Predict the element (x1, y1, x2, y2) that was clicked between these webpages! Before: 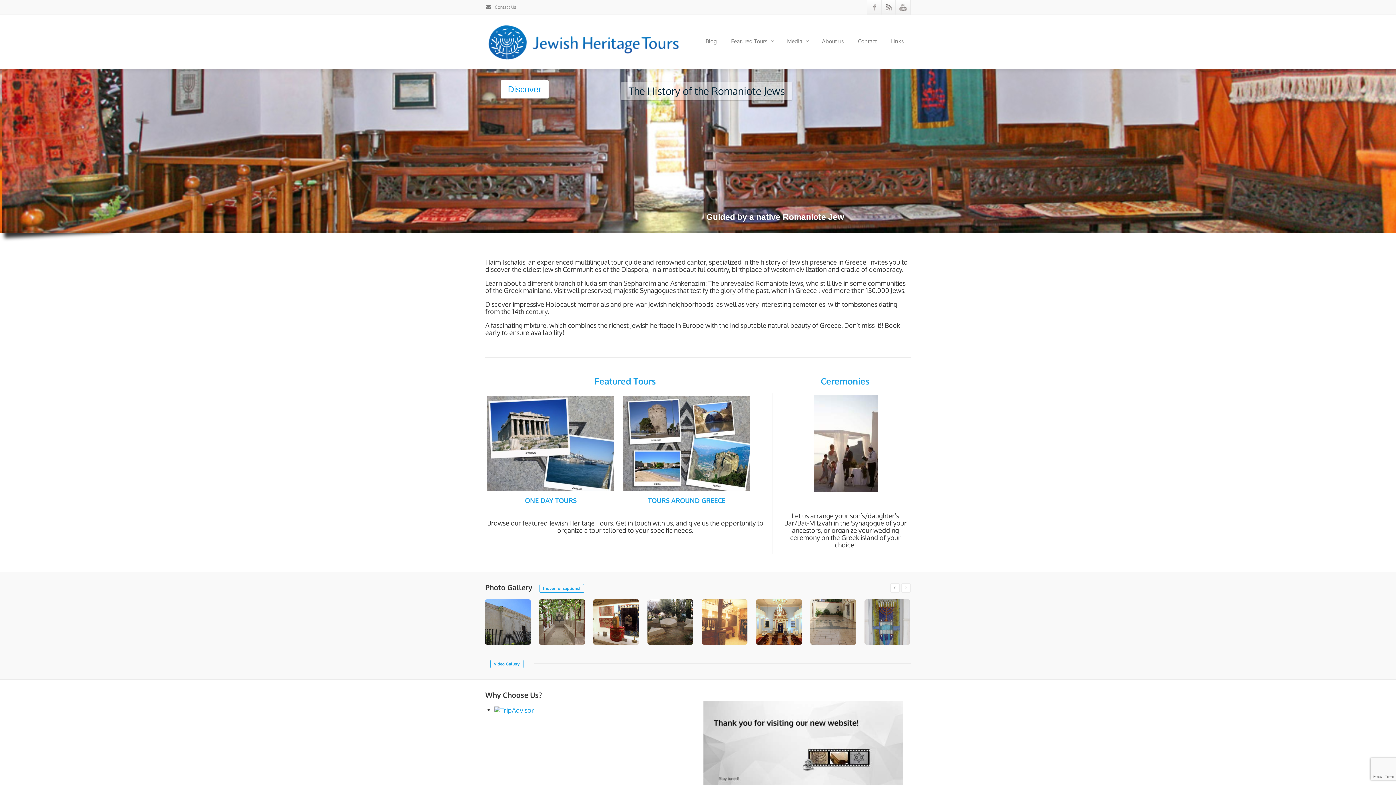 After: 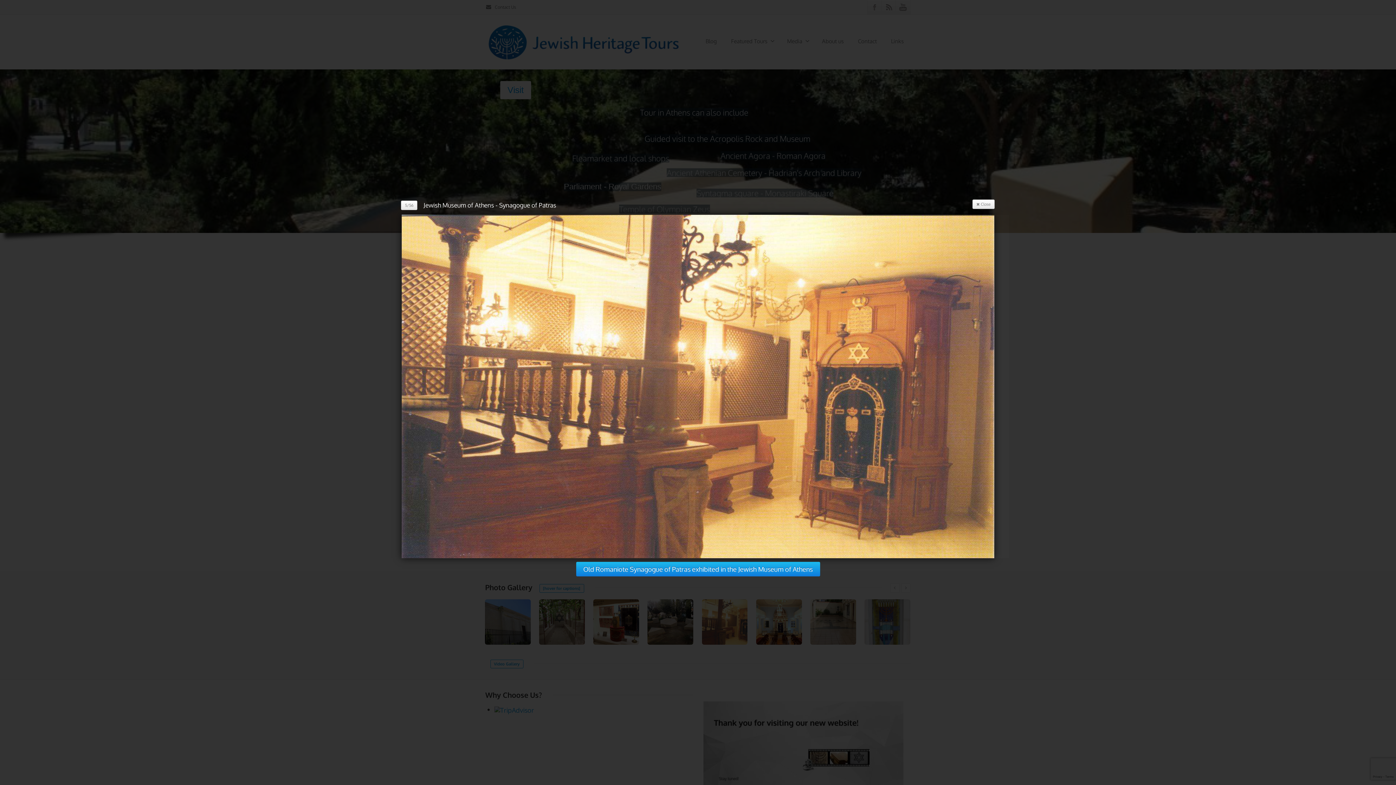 Action: bbox: (702, 617, 747, 625)